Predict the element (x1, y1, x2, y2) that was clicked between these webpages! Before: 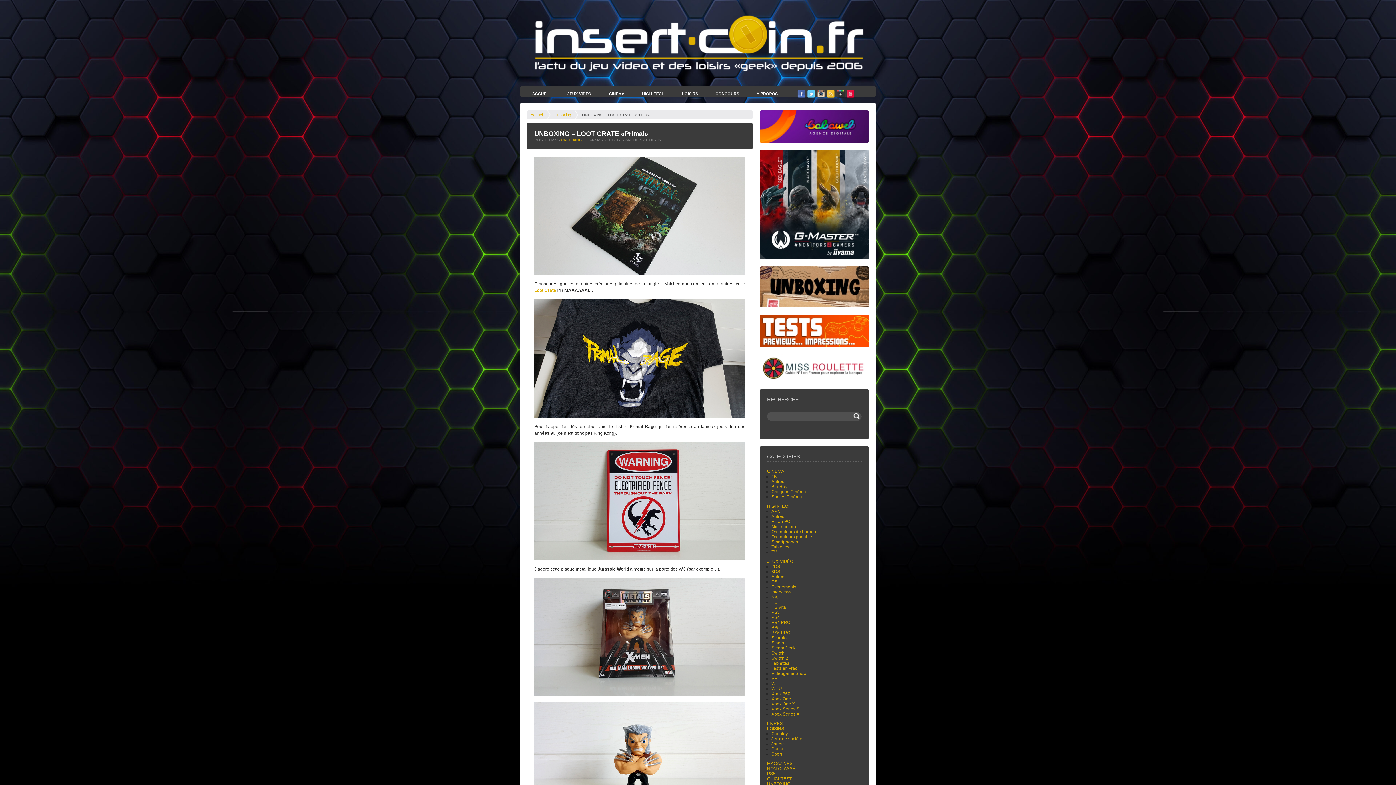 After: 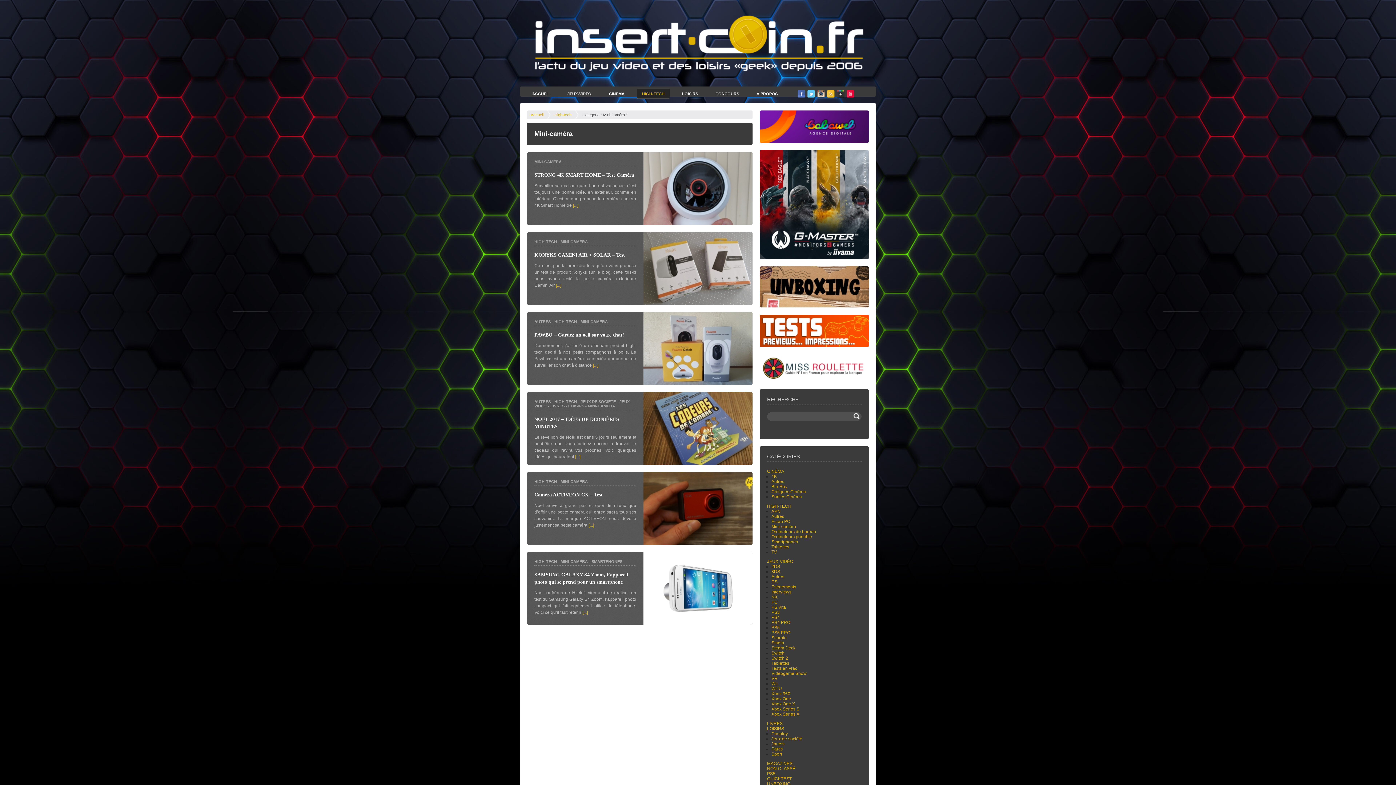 Action: label: Mini-caméra bbox: (771, 524, 796, 529)